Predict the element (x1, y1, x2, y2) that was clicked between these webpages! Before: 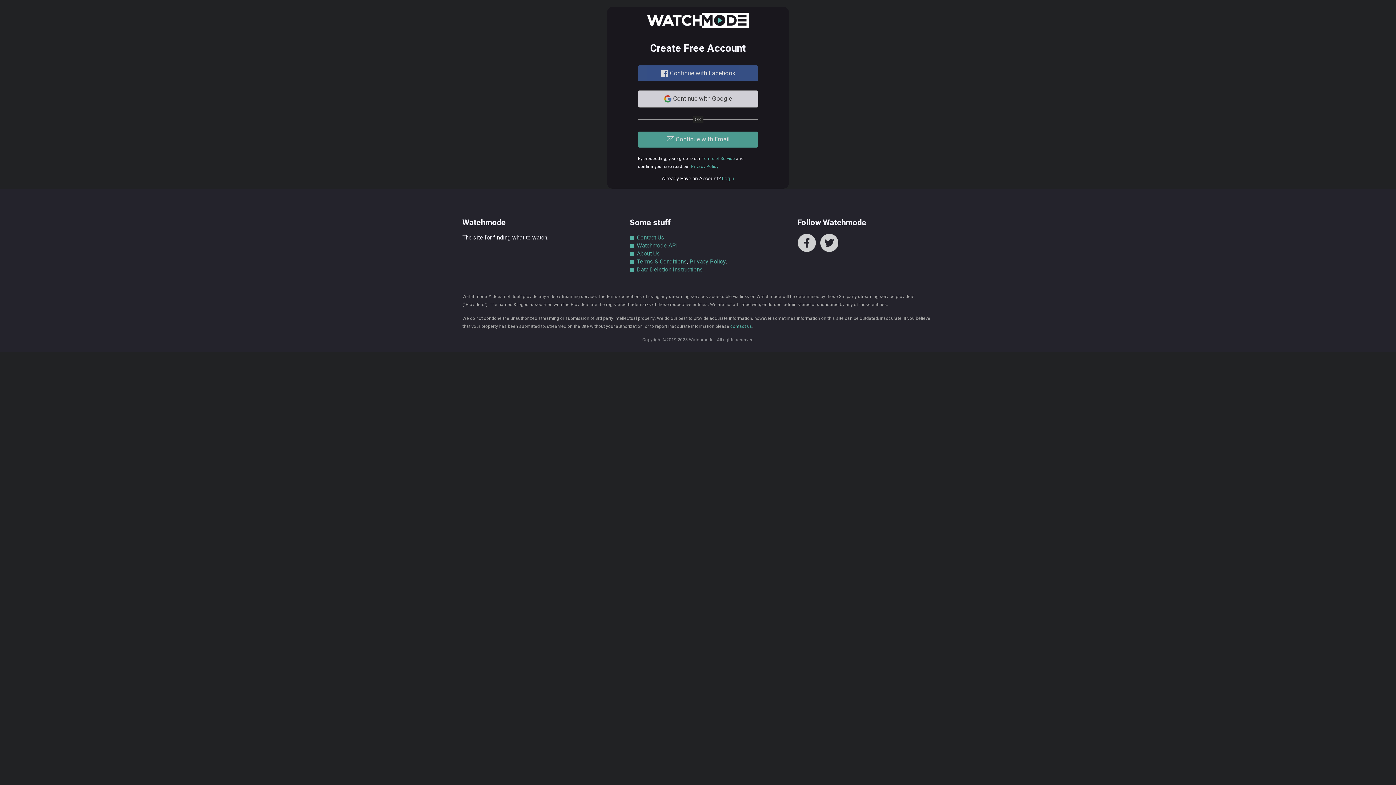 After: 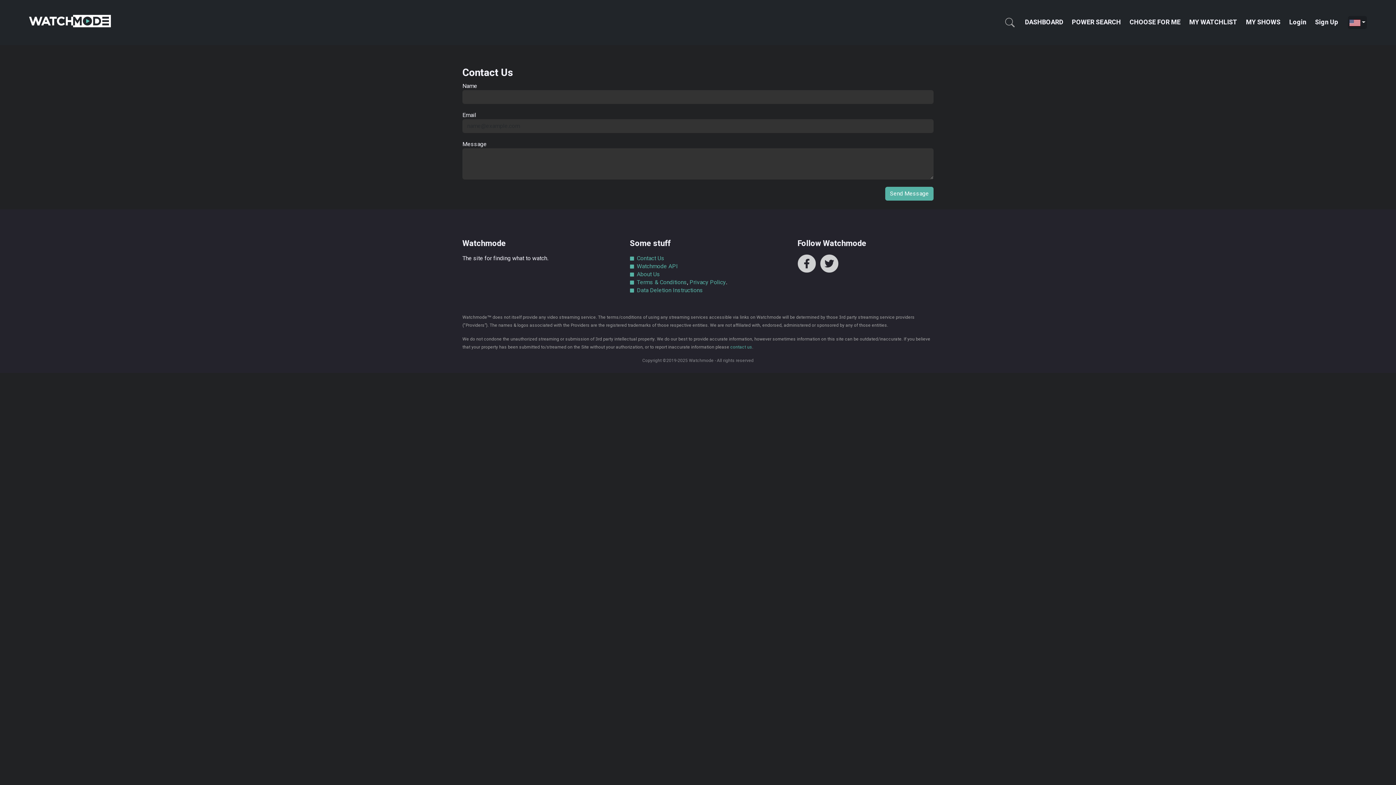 Action: bbox: (730, 323, 752, 329) label: contact us